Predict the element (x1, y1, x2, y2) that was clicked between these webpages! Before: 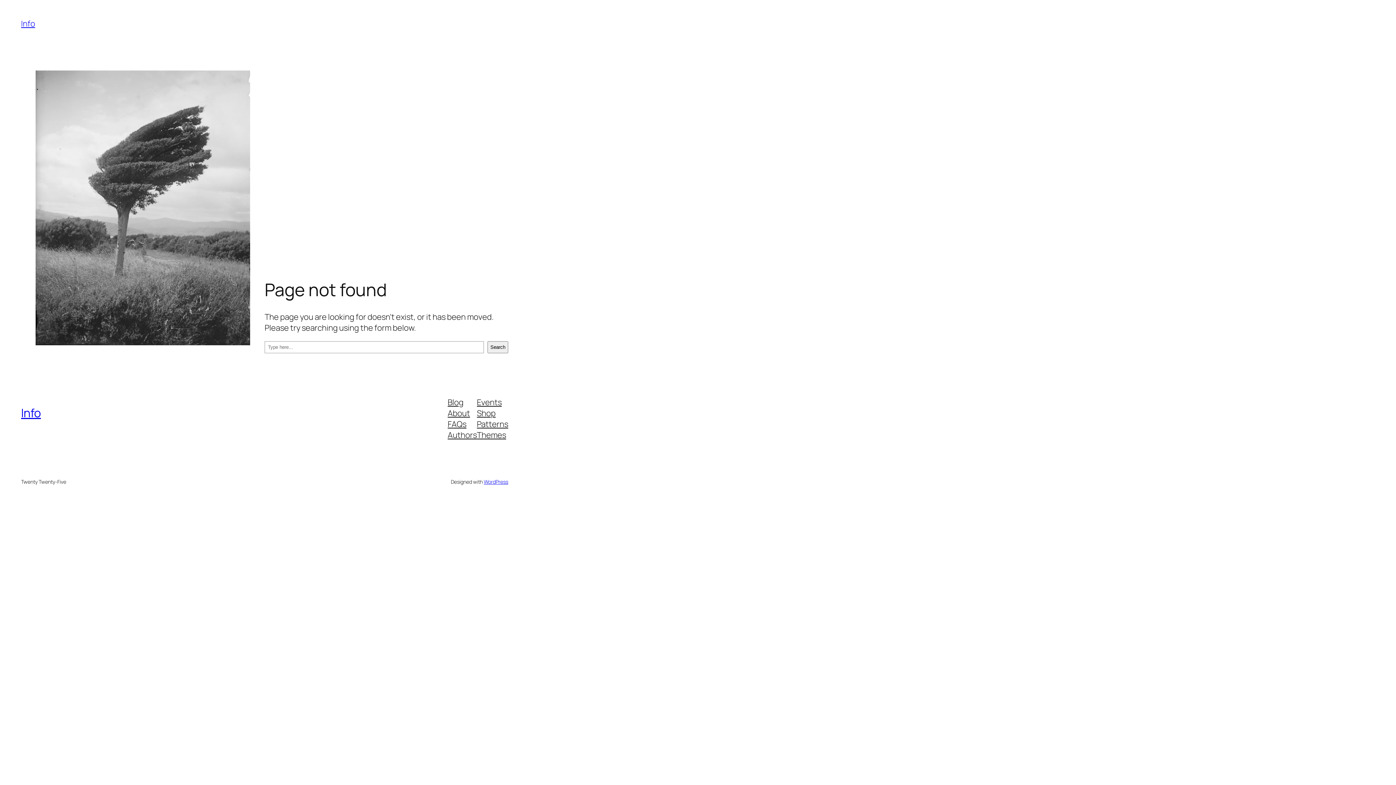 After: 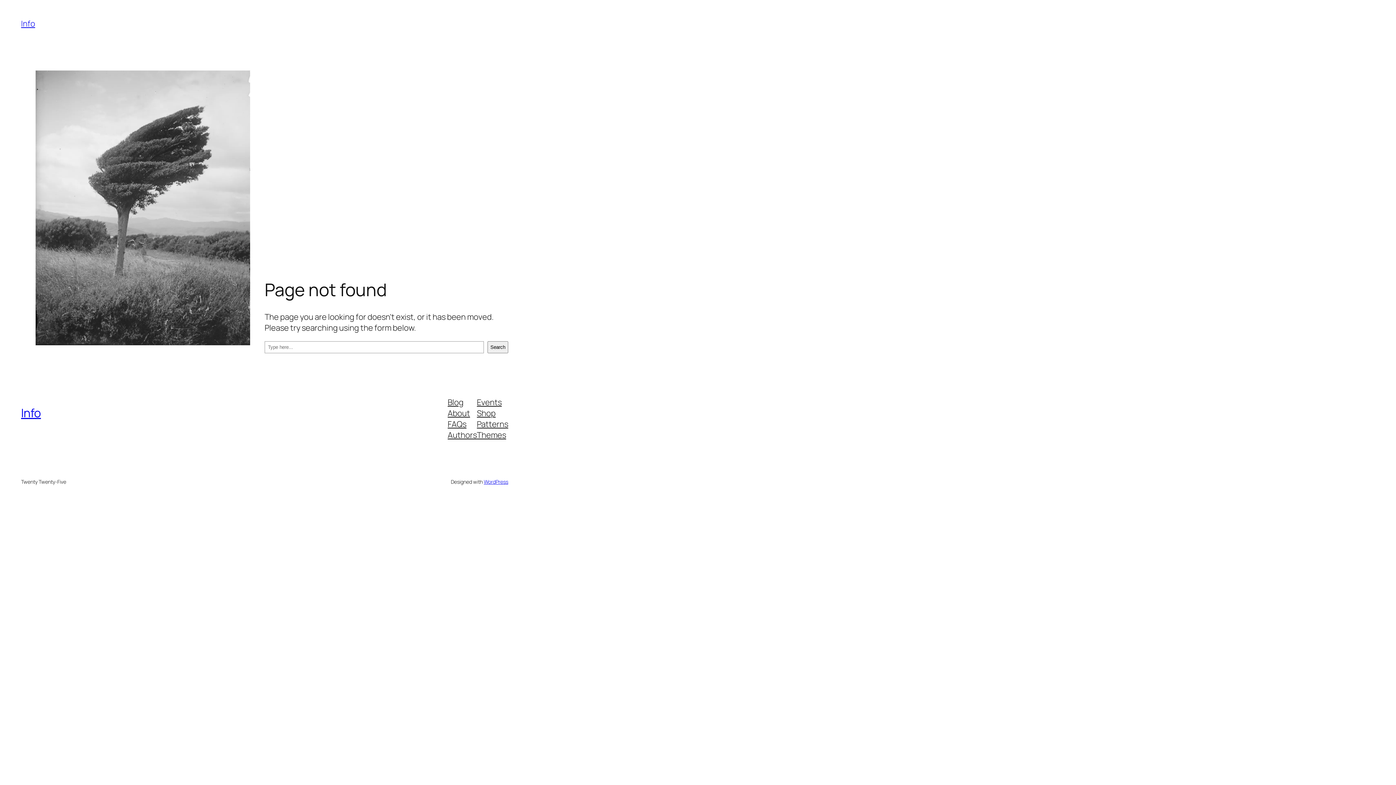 Action: bbox: (477, 418, 508, 429) label: Patterns